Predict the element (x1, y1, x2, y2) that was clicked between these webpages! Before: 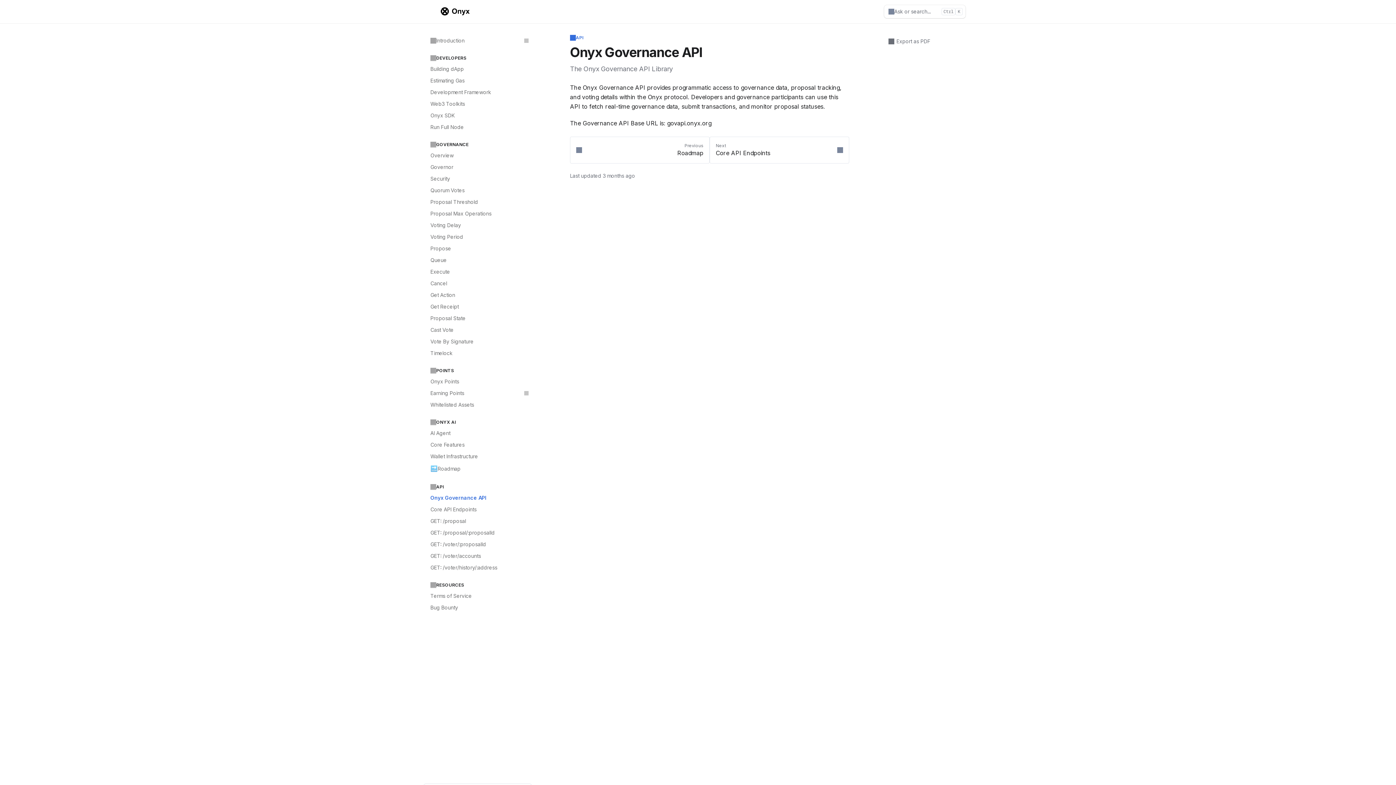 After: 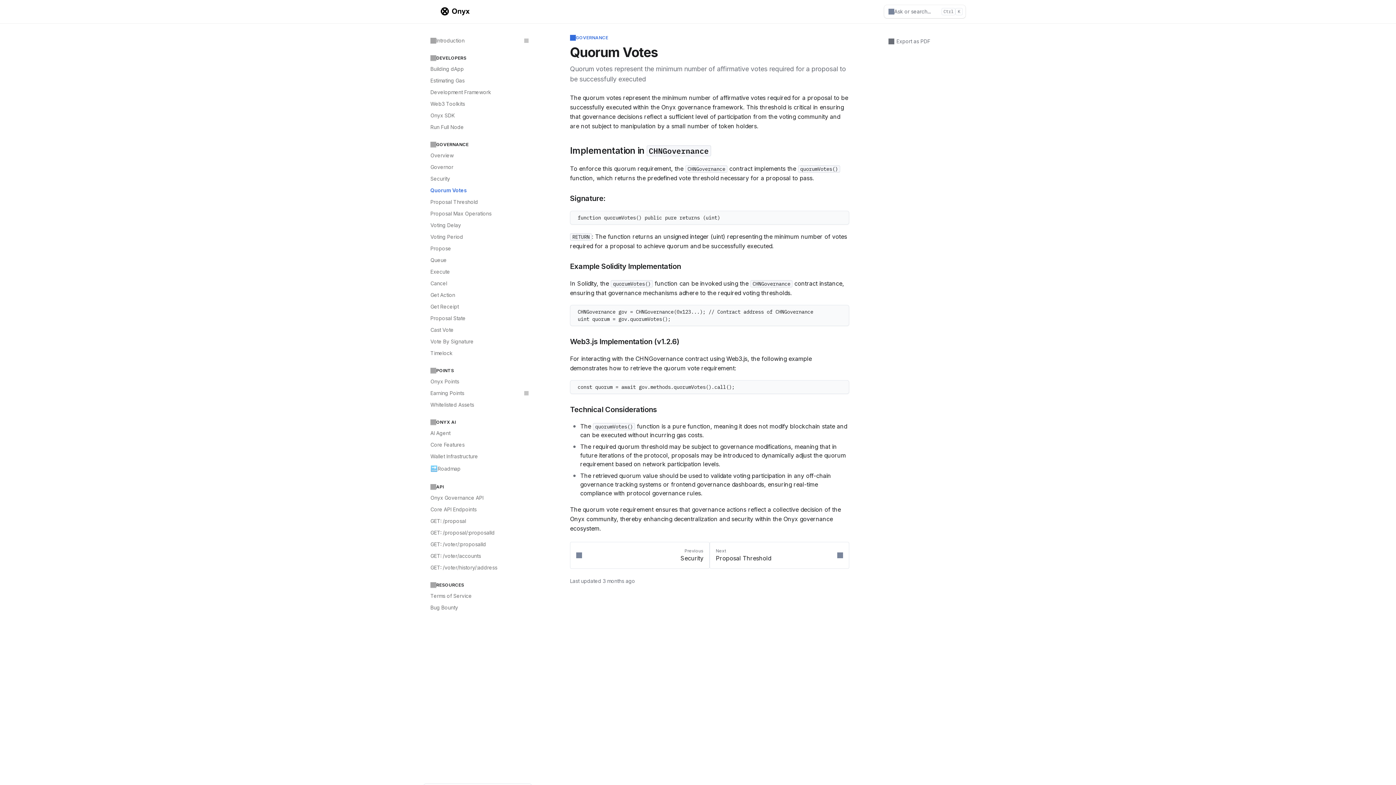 Action: label: Quorum Votes bbox: (426, 184, 532, 196)